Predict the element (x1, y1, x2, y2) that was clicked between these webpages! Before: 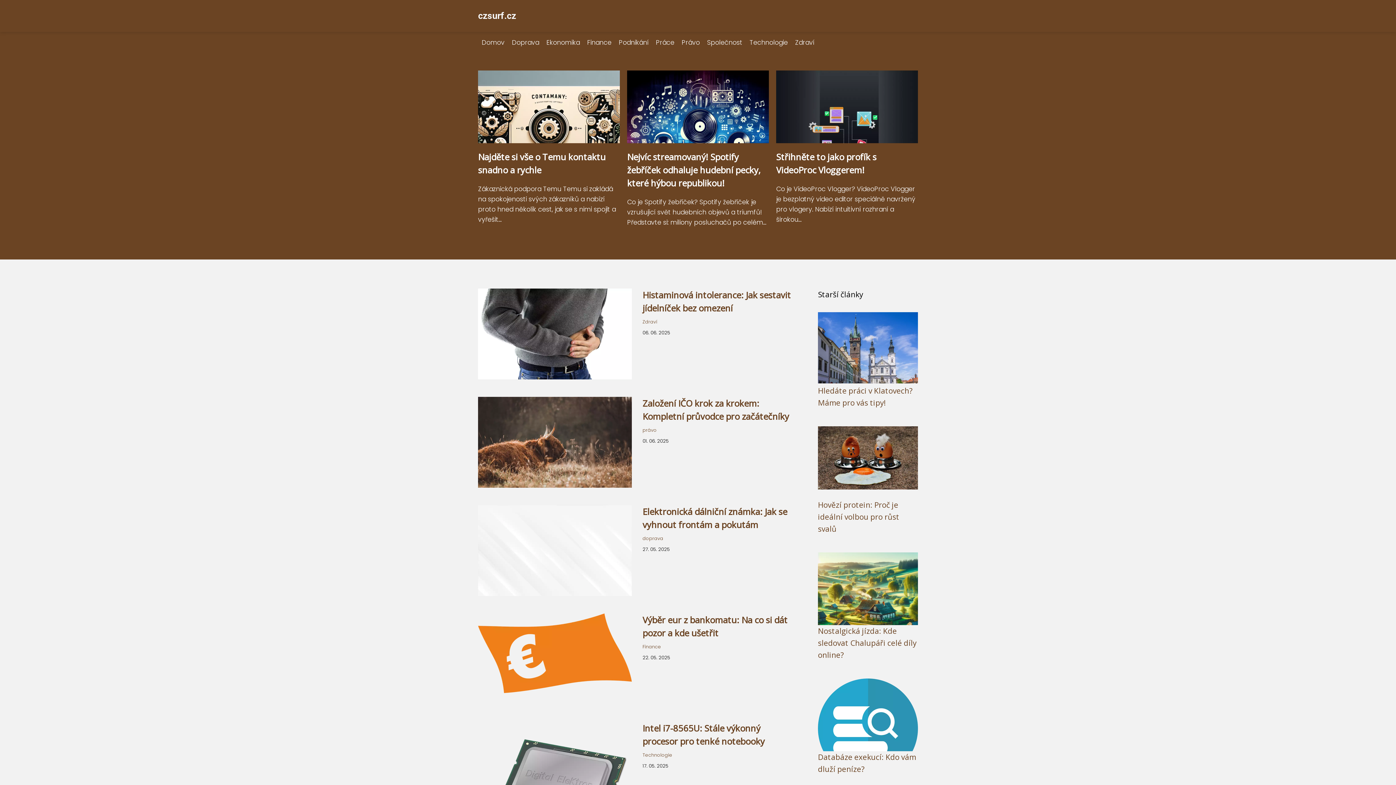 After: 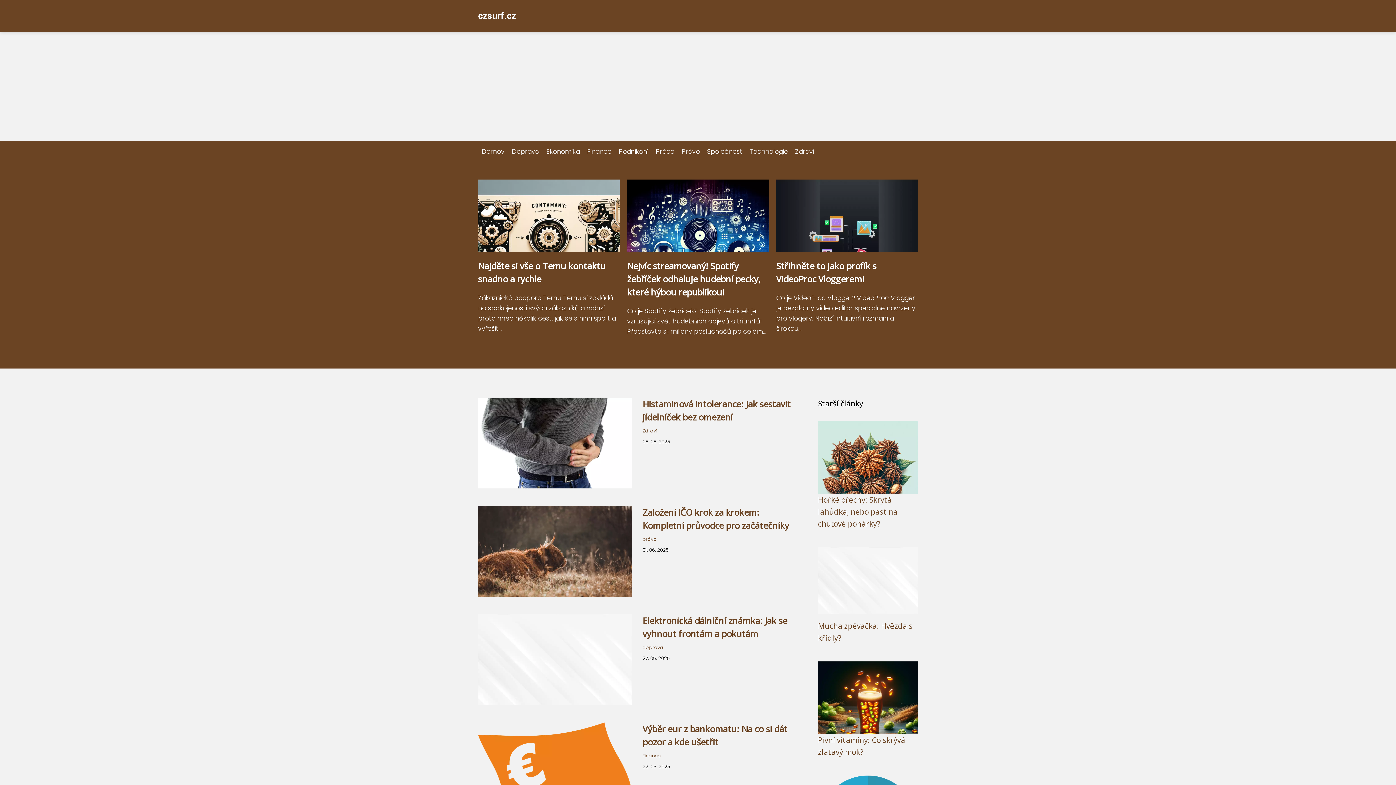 Action: bbox: (478, 10, 516, 21) label: czsurf.cz